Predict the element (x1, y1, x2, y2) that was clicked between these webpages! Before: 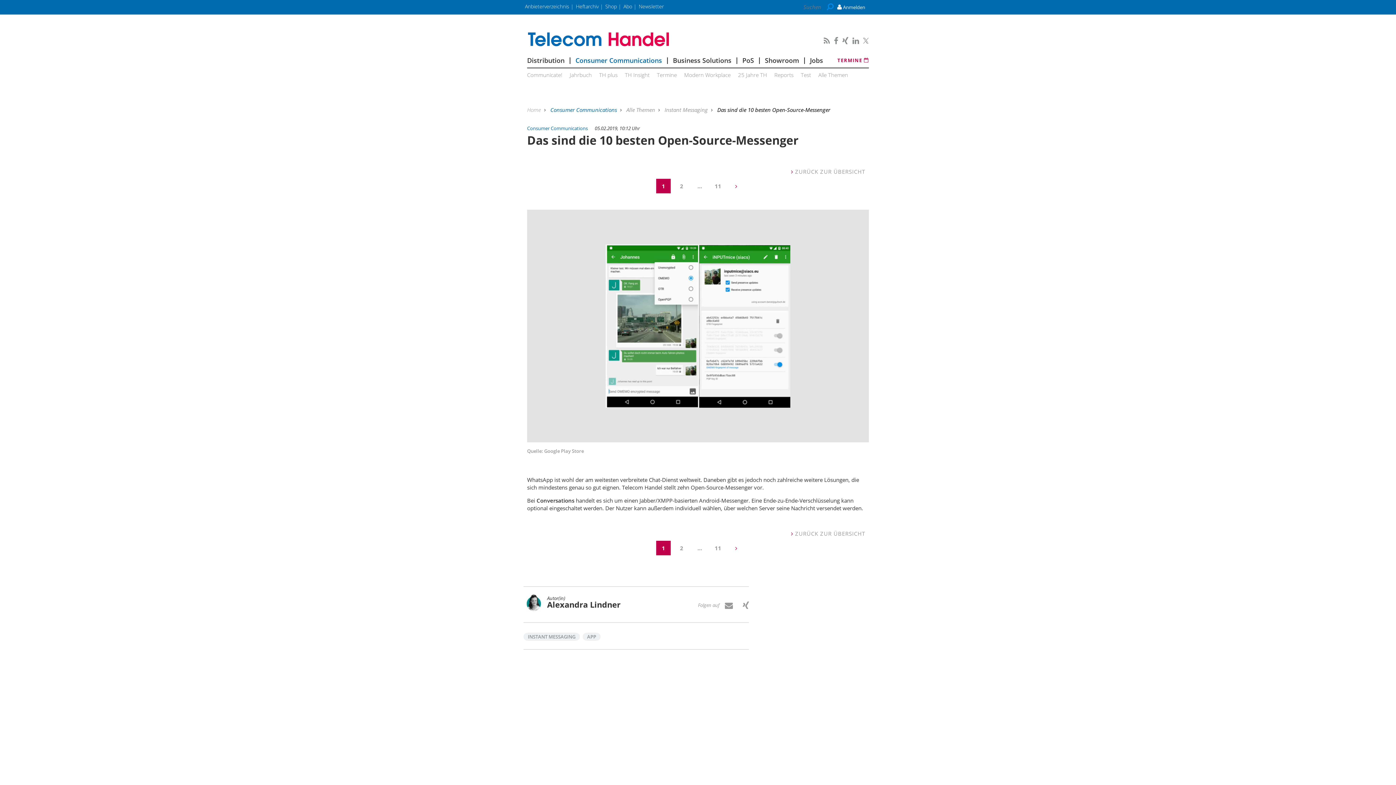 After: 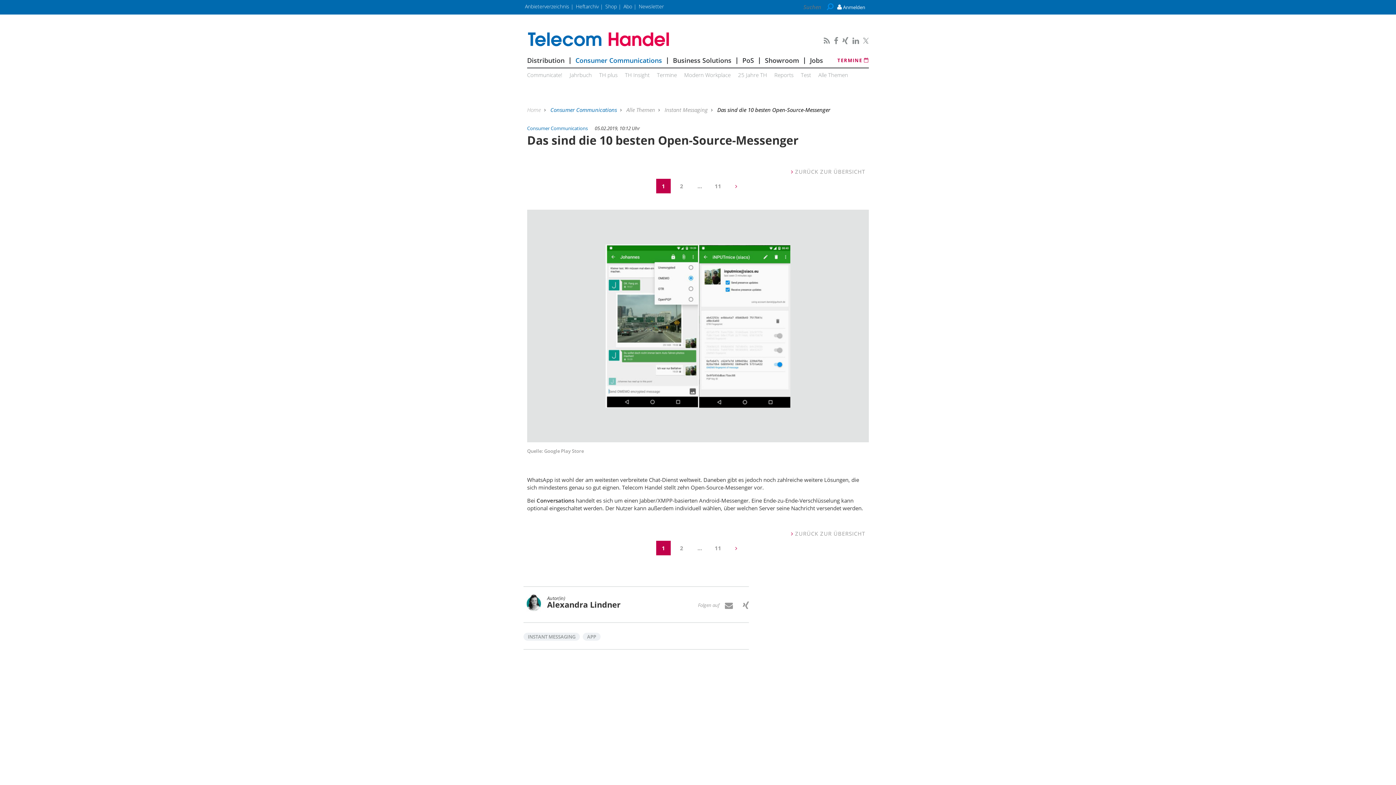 Action: bbox: (725, 602, 733, 610)